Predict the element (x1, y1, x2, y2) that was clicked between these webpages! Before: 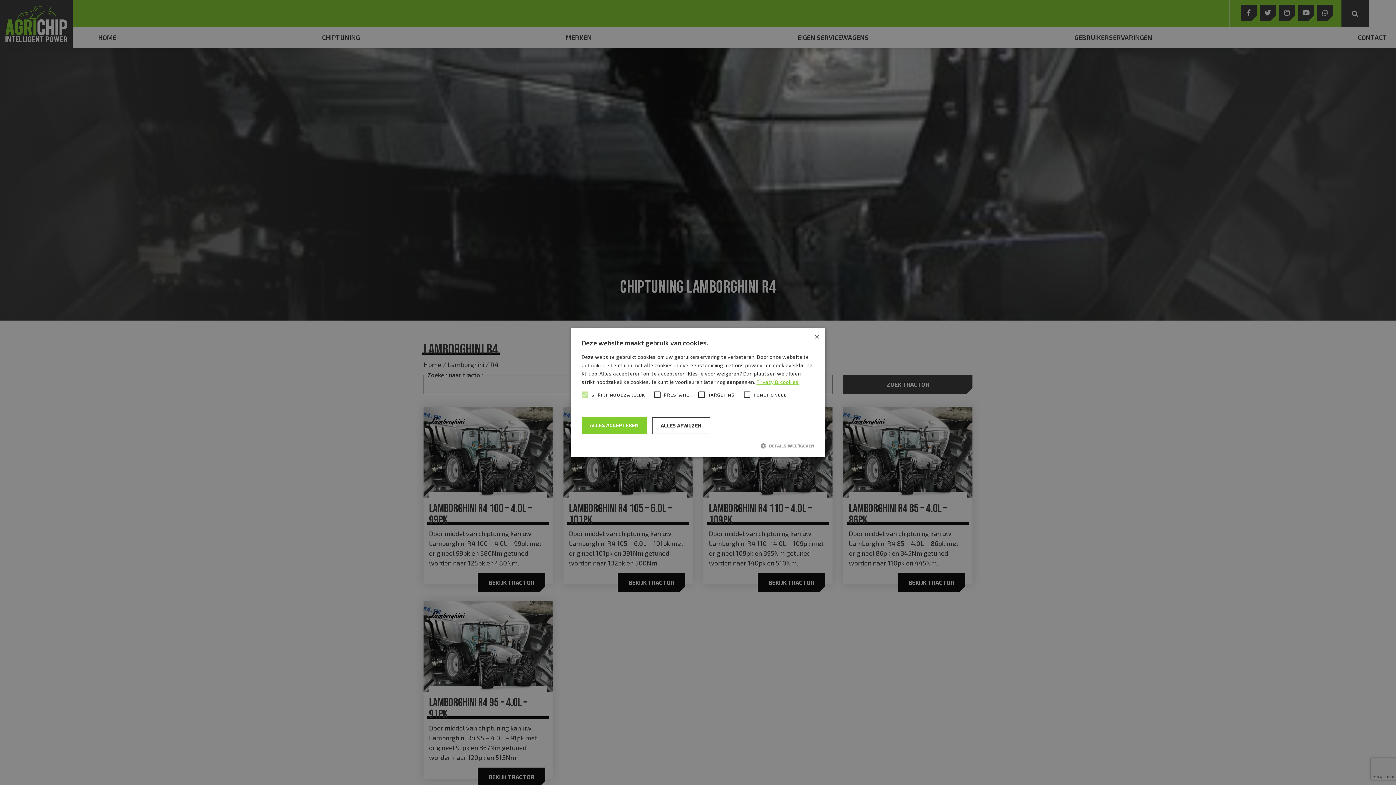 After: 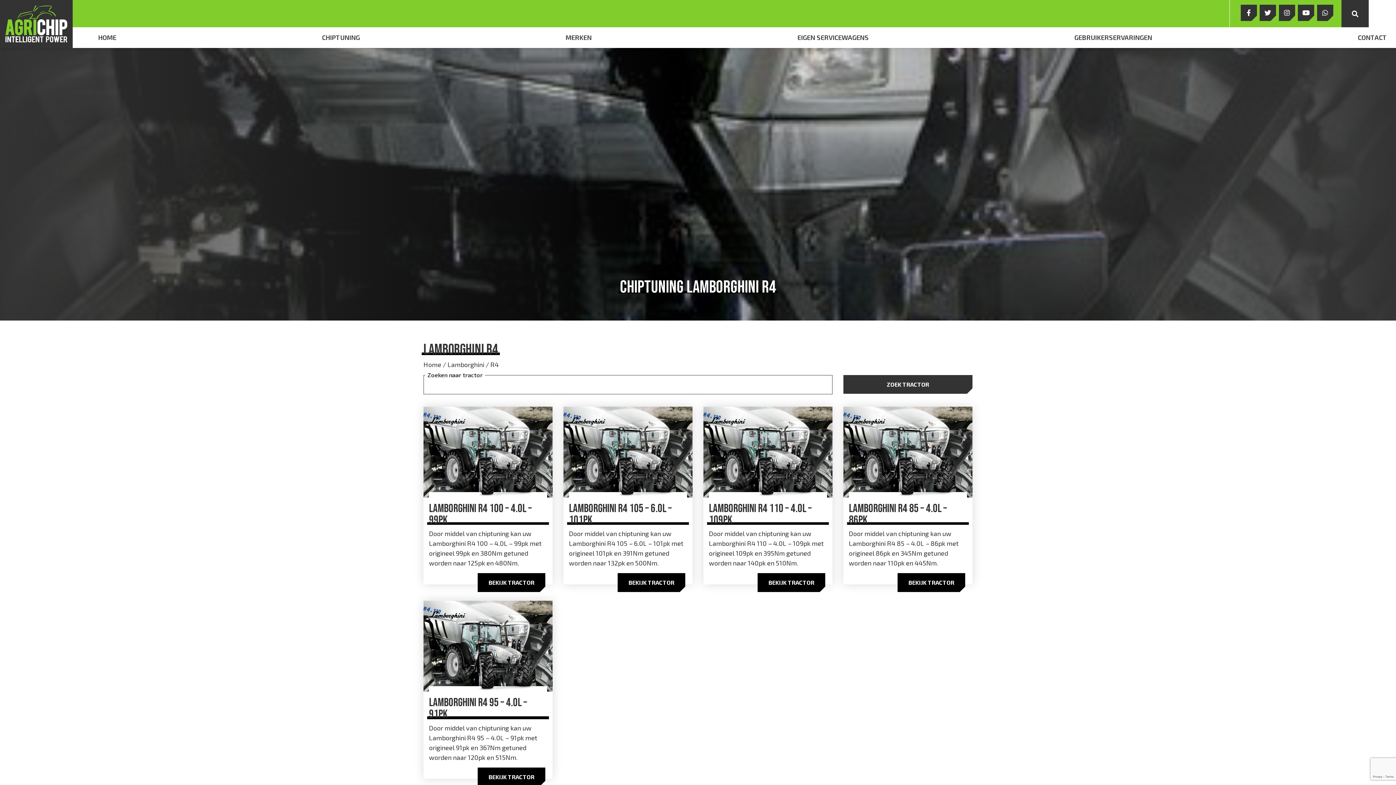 Action: label: ALLES AFWIJZEN bbox: (652, 417, 710, 434)